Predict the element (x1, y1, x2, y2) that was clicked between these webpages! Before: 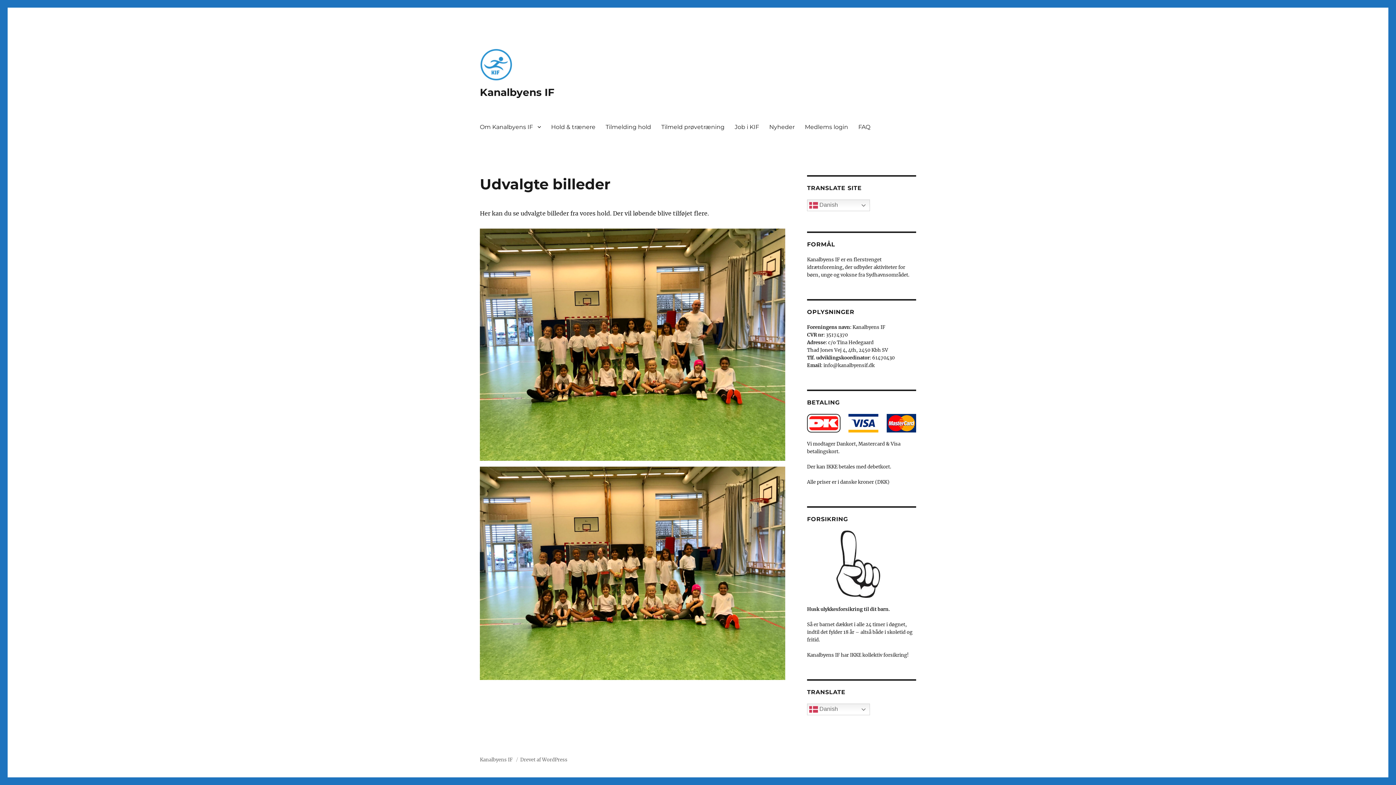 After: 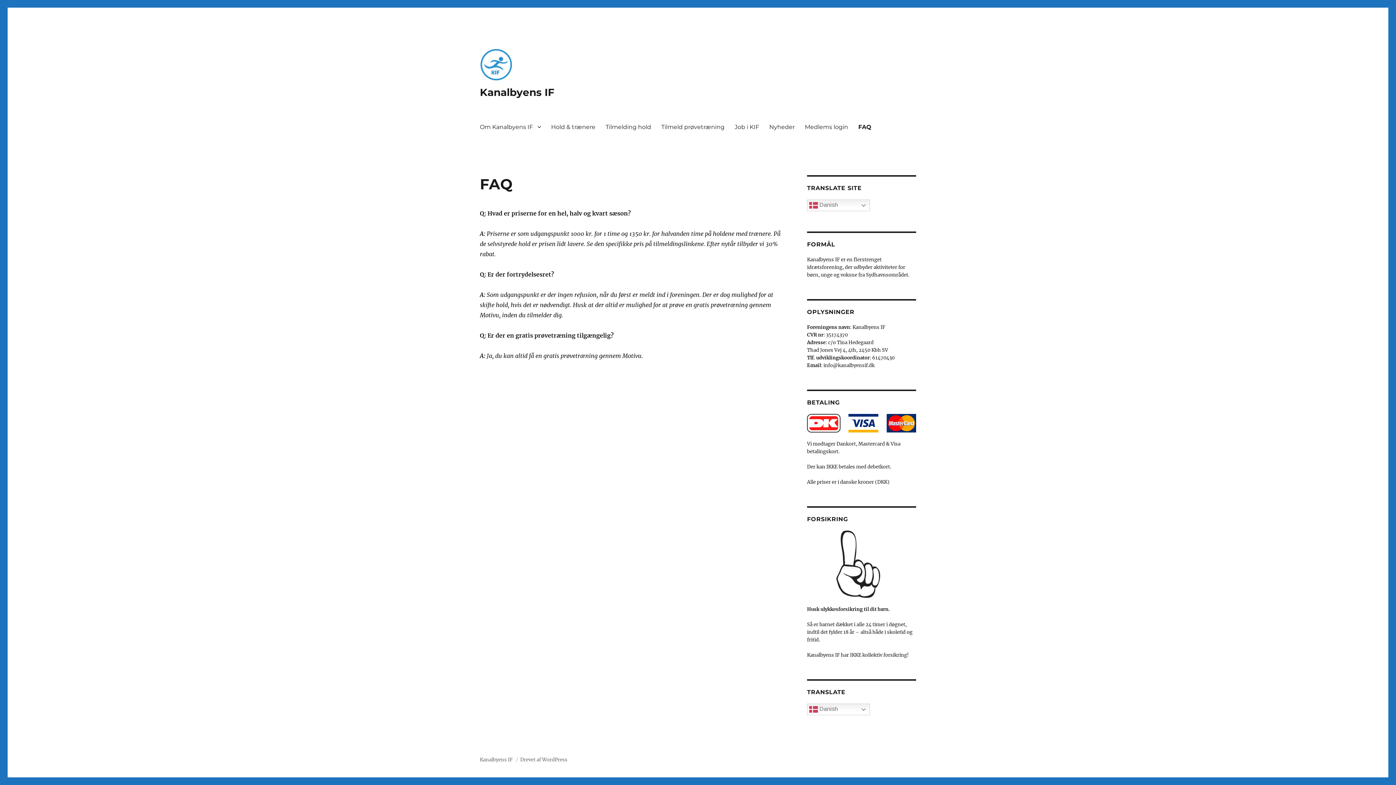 Action: label: FAQ bbox: (853, 119, 875, 134)